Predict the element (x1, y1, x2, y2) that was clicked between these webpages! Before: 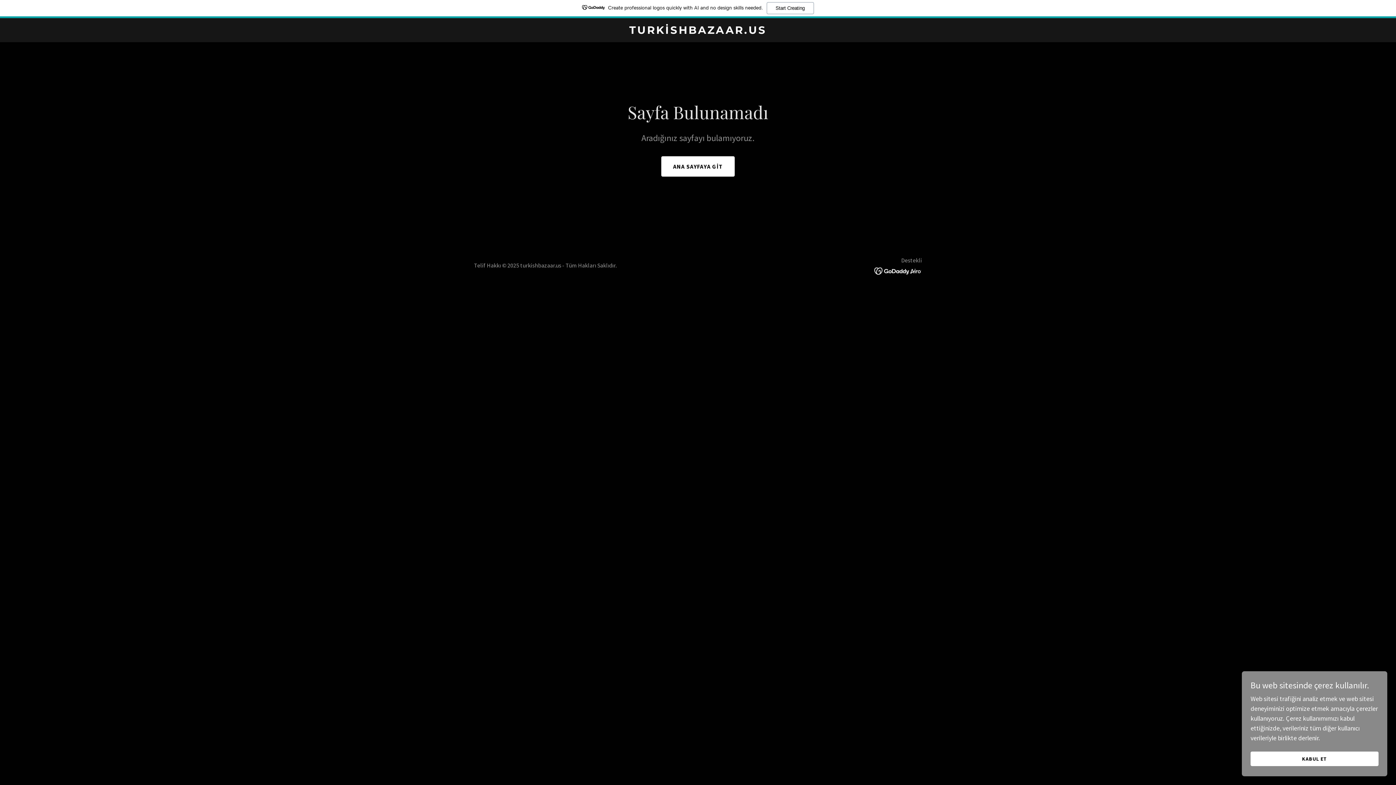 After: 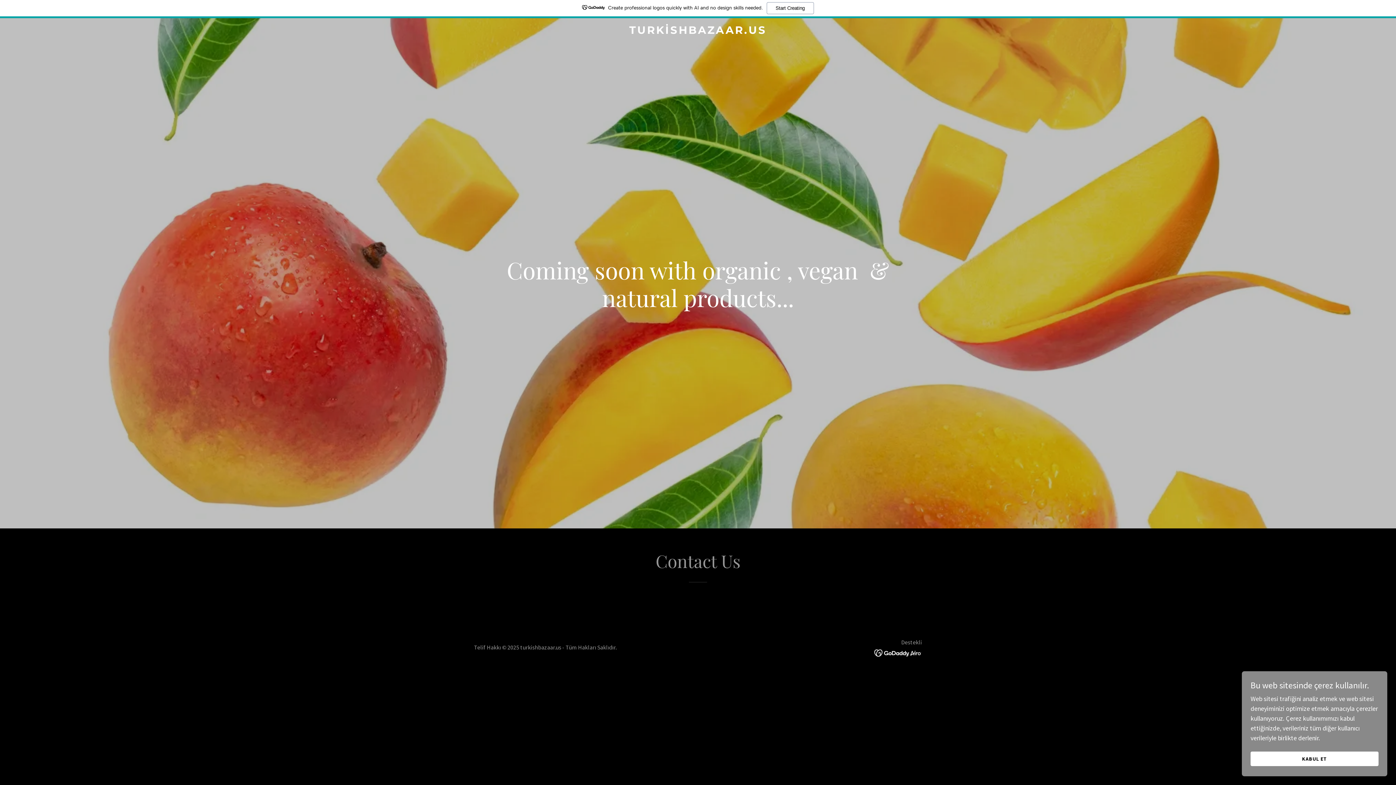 Action: label: ANA SAYFAYA GİT bbox: (661, 156, 734, 176)